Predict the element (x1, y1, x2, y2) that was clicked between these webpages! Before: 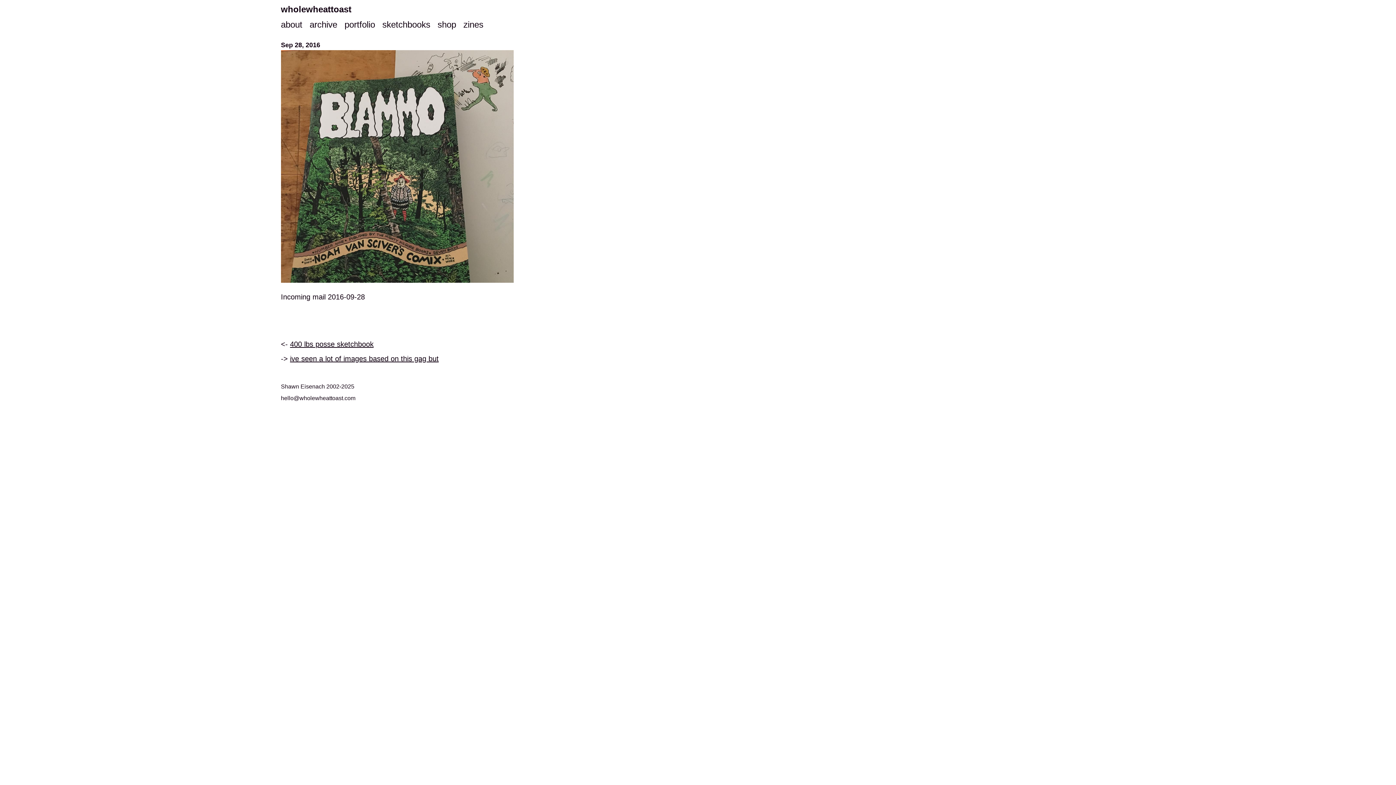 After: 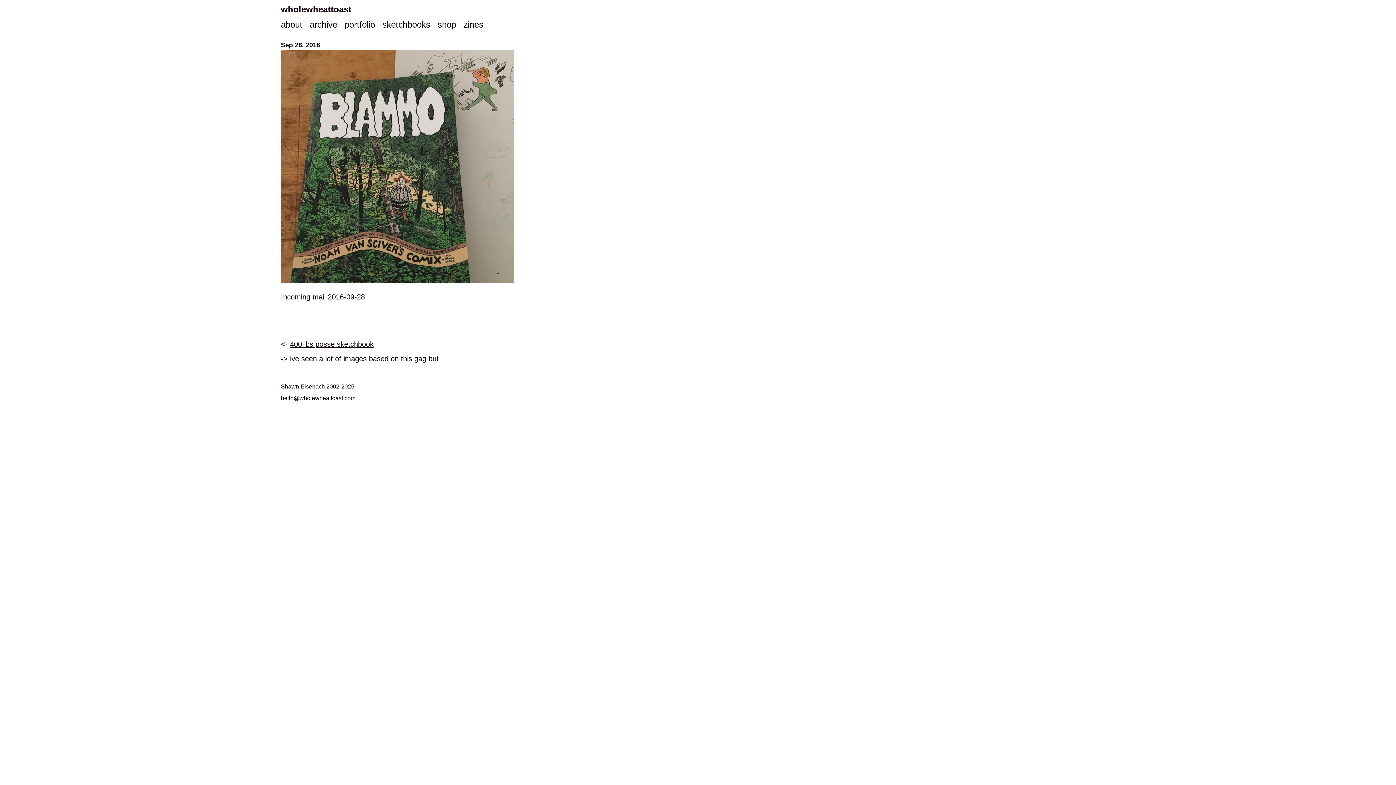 Action: bbox: (281, 41, 320, 48) label: Sep 28, 2016